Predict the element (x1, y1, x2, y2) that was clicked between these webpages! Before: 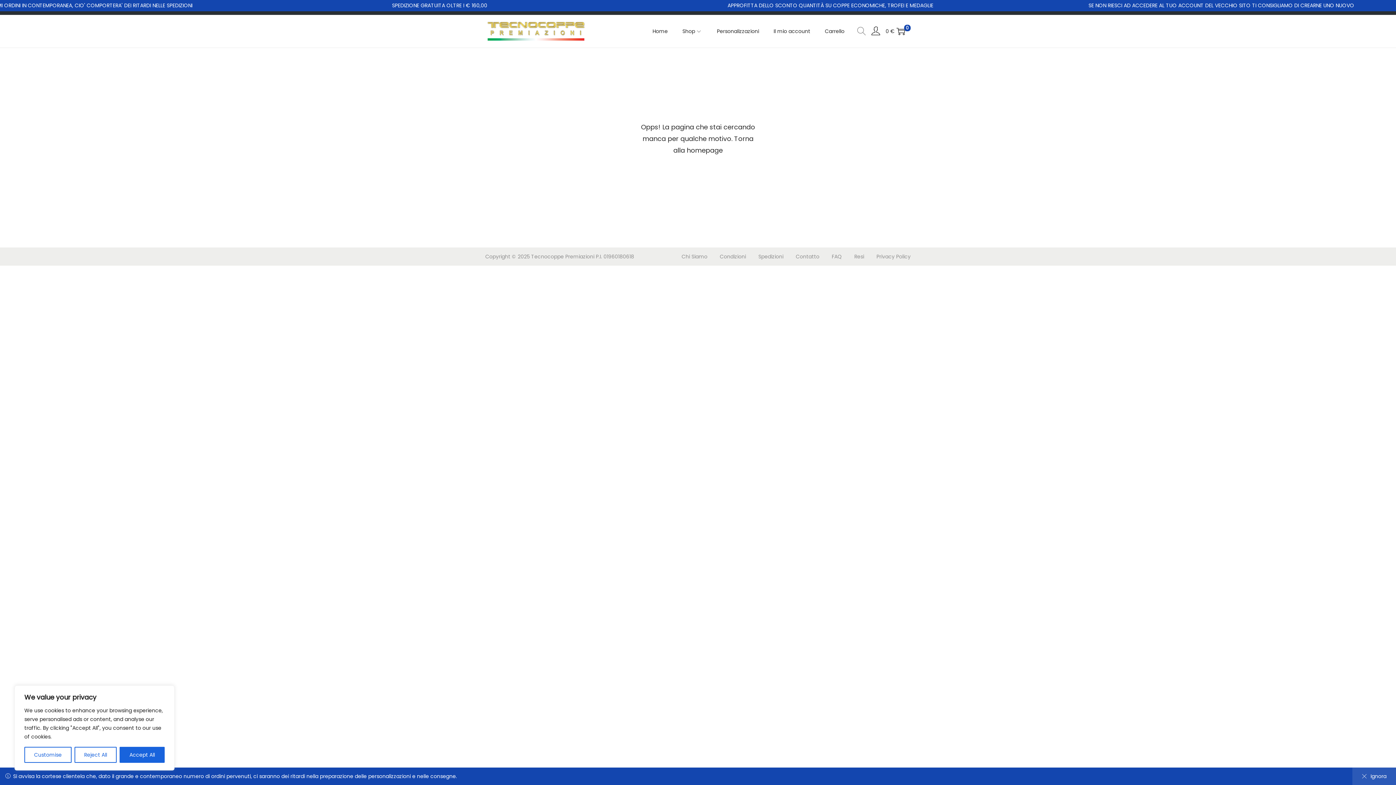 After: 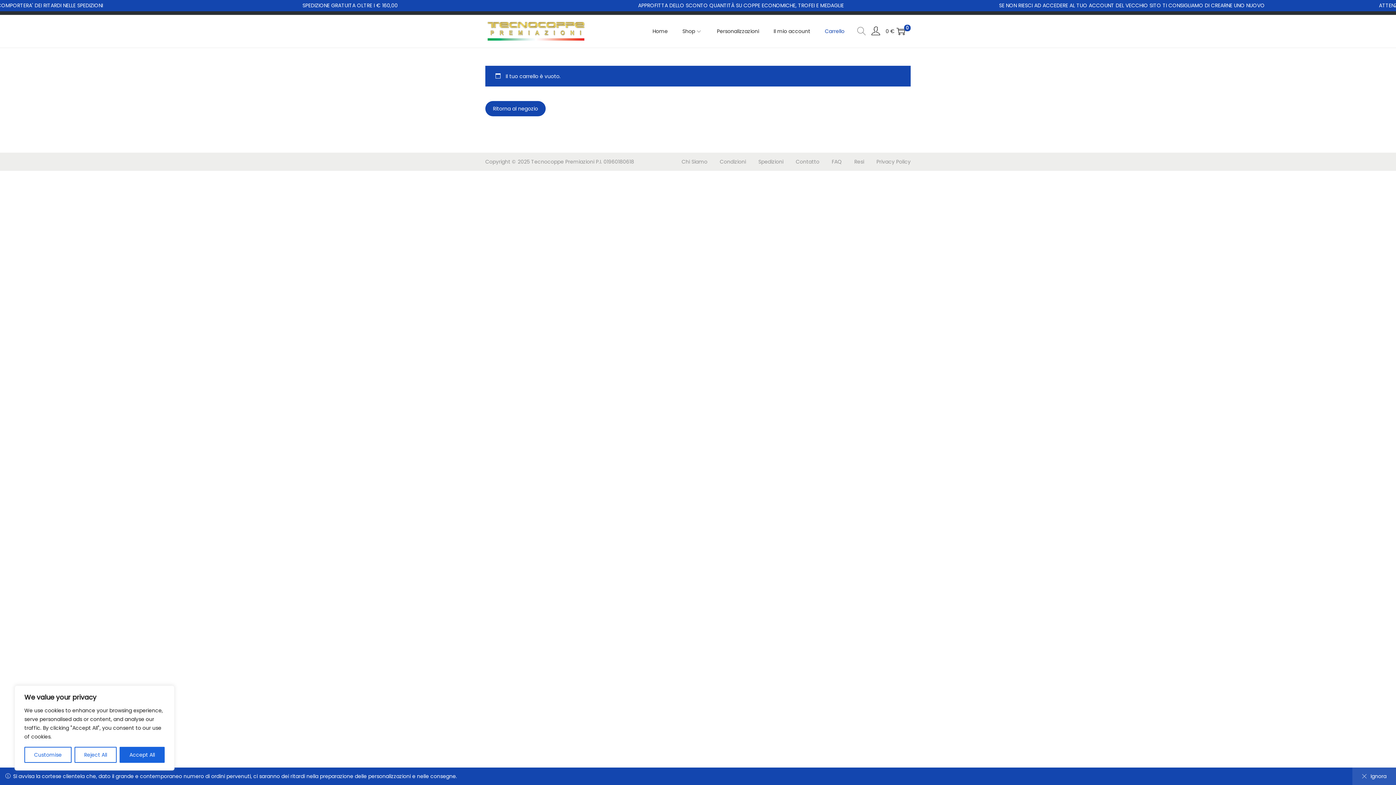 Action: bbox: (825, 14, 844, 47) label: Carrello